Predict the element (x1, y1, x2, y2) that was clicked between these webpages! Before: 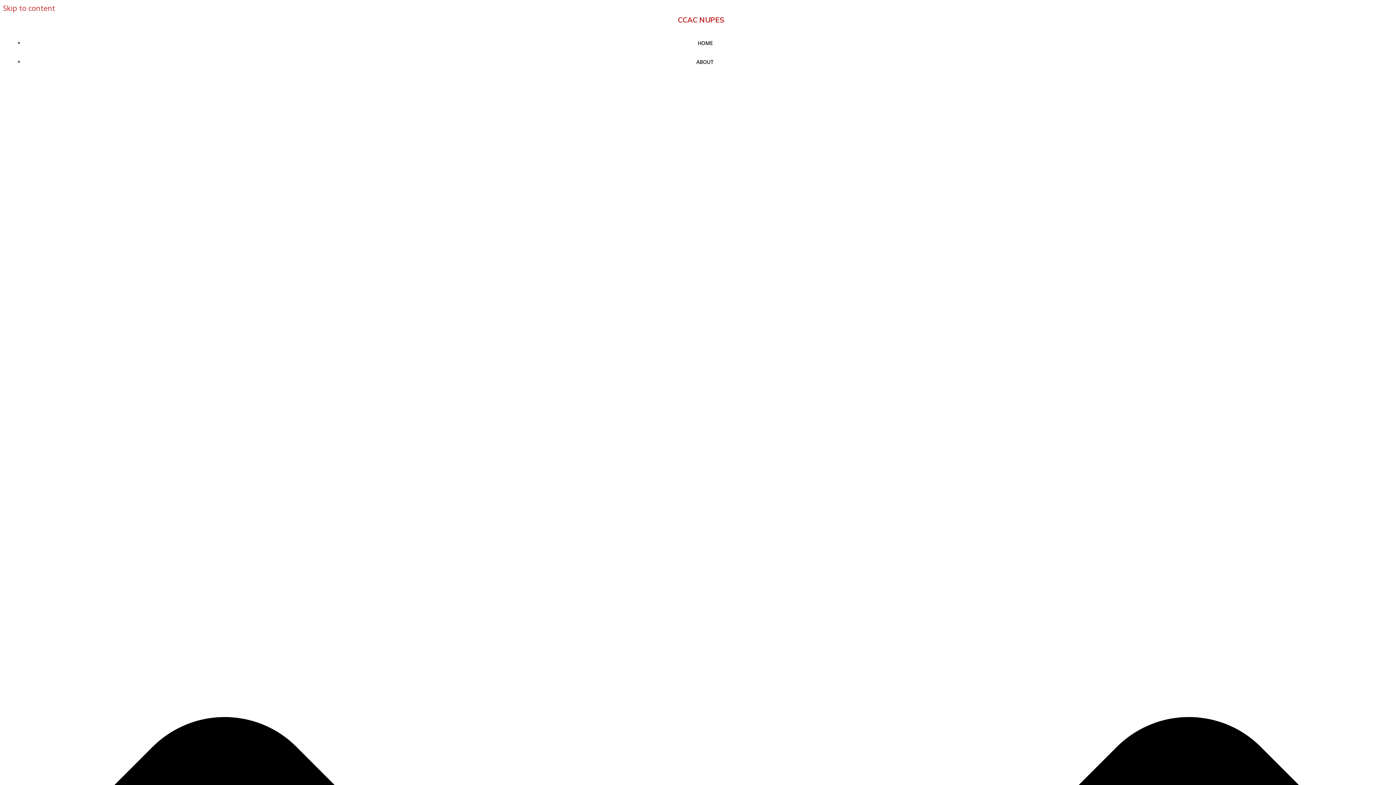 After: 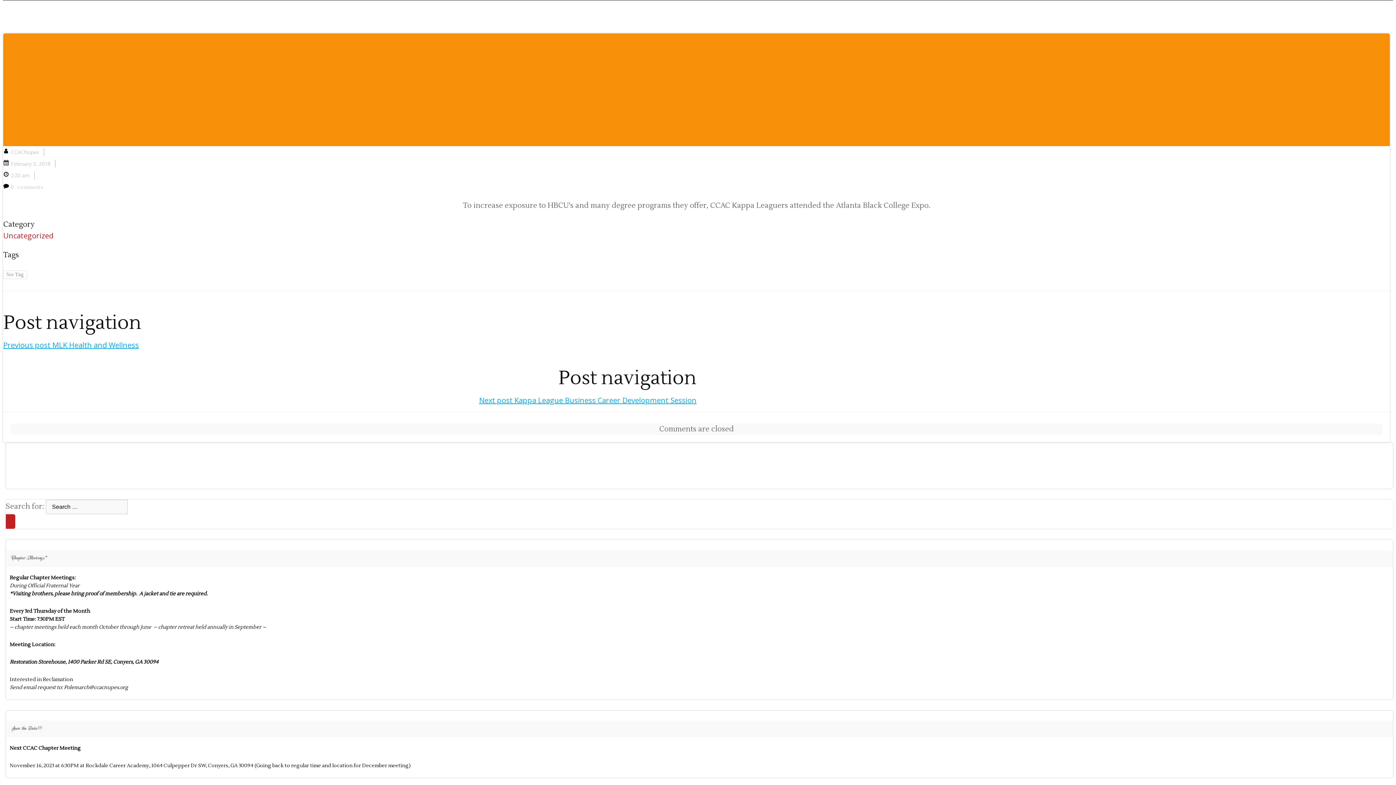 Action: bbox: (2, 3, 55, 13) label: Skip to content